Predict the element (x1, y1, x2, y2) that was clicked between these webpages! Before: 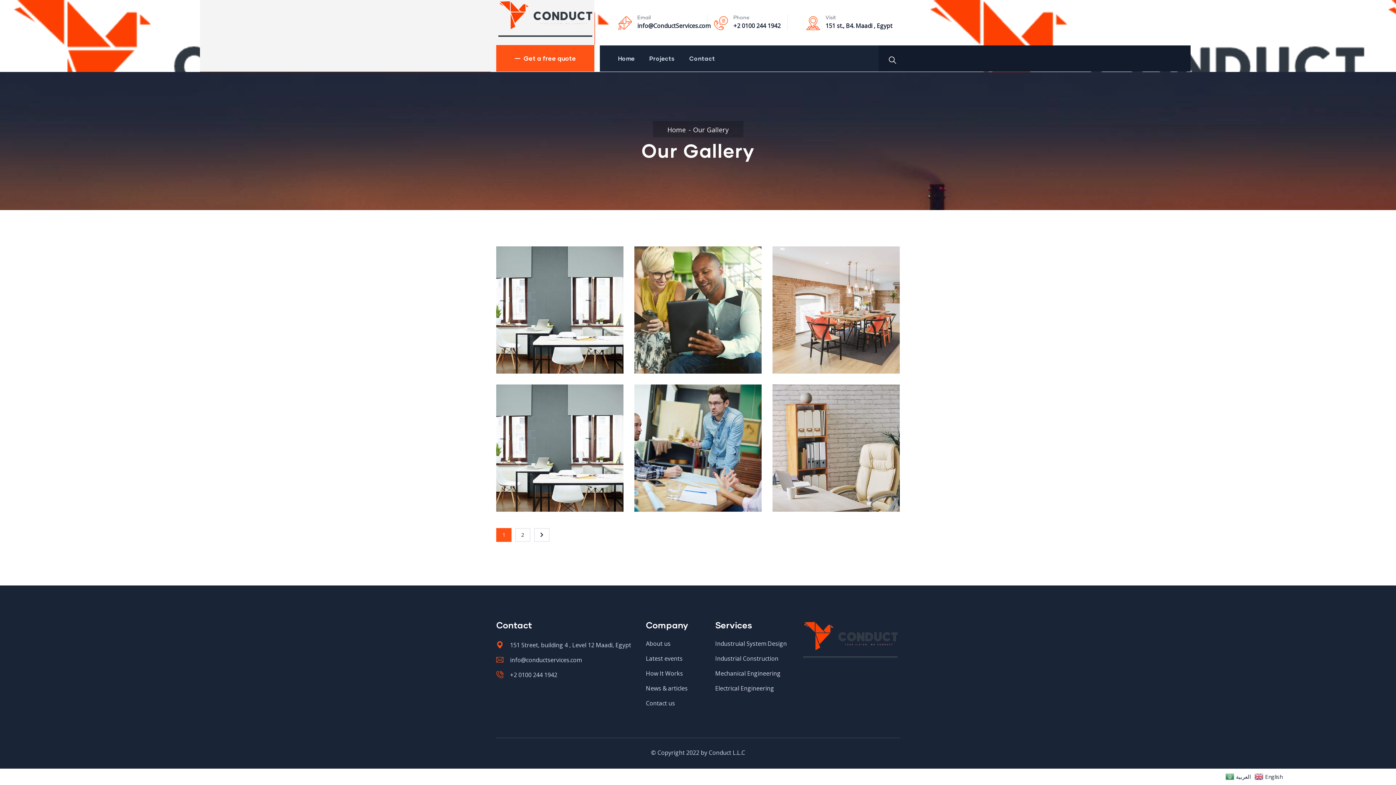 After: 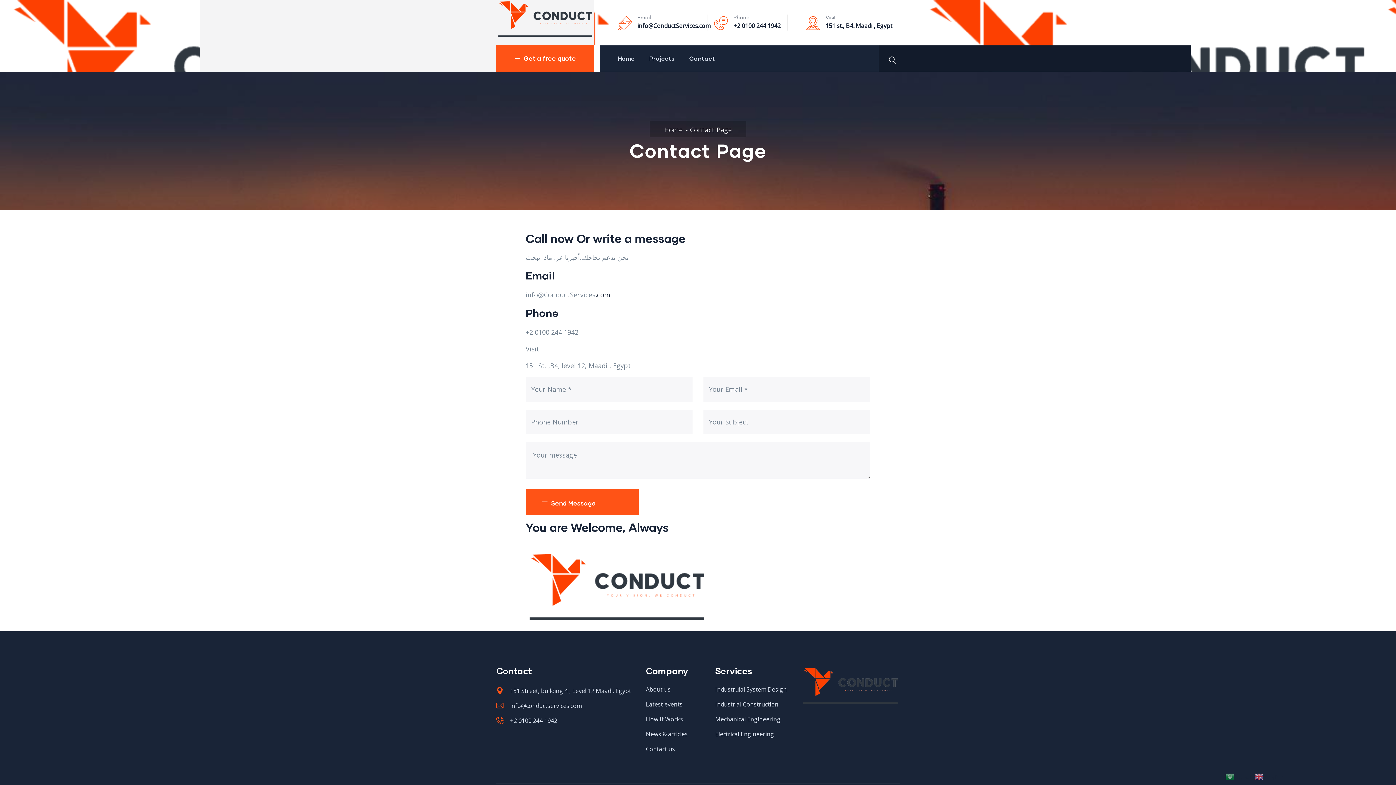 Action: bbox: (496, 655, 635, 665) label: info@conductservices.com